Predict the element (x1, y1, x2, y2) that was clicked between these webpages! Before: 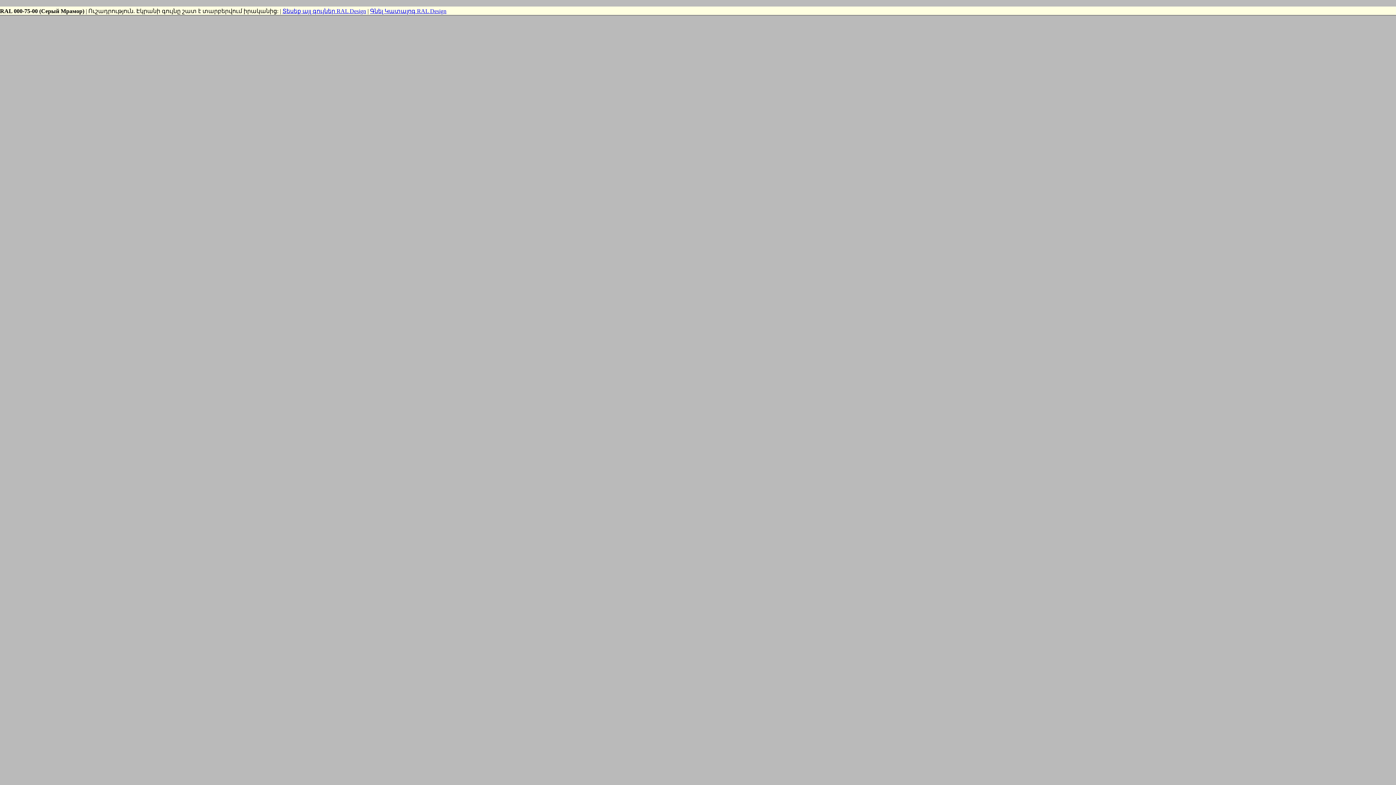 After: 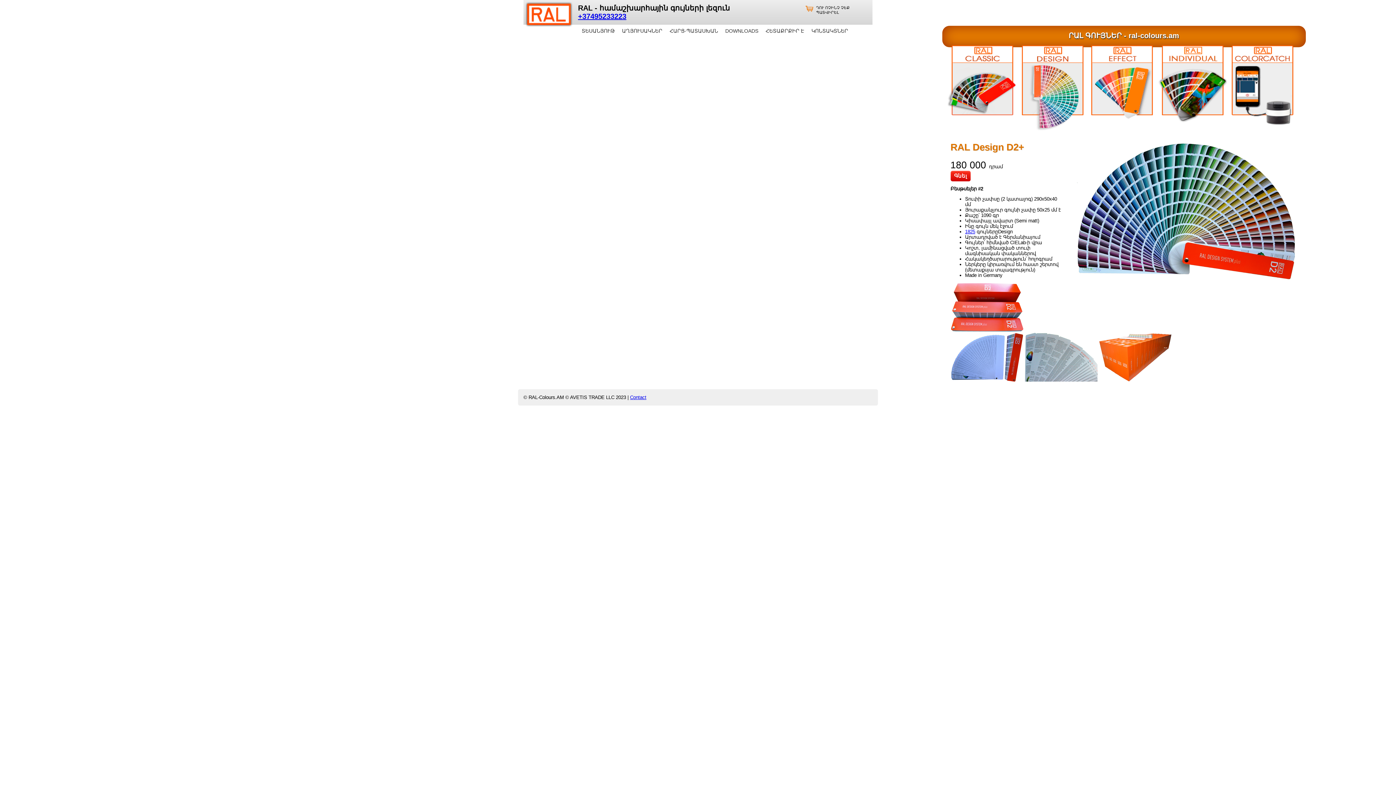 Action: bbox: (370, 8, 446, 14) label: Գնել Կատալոգ RAL Design